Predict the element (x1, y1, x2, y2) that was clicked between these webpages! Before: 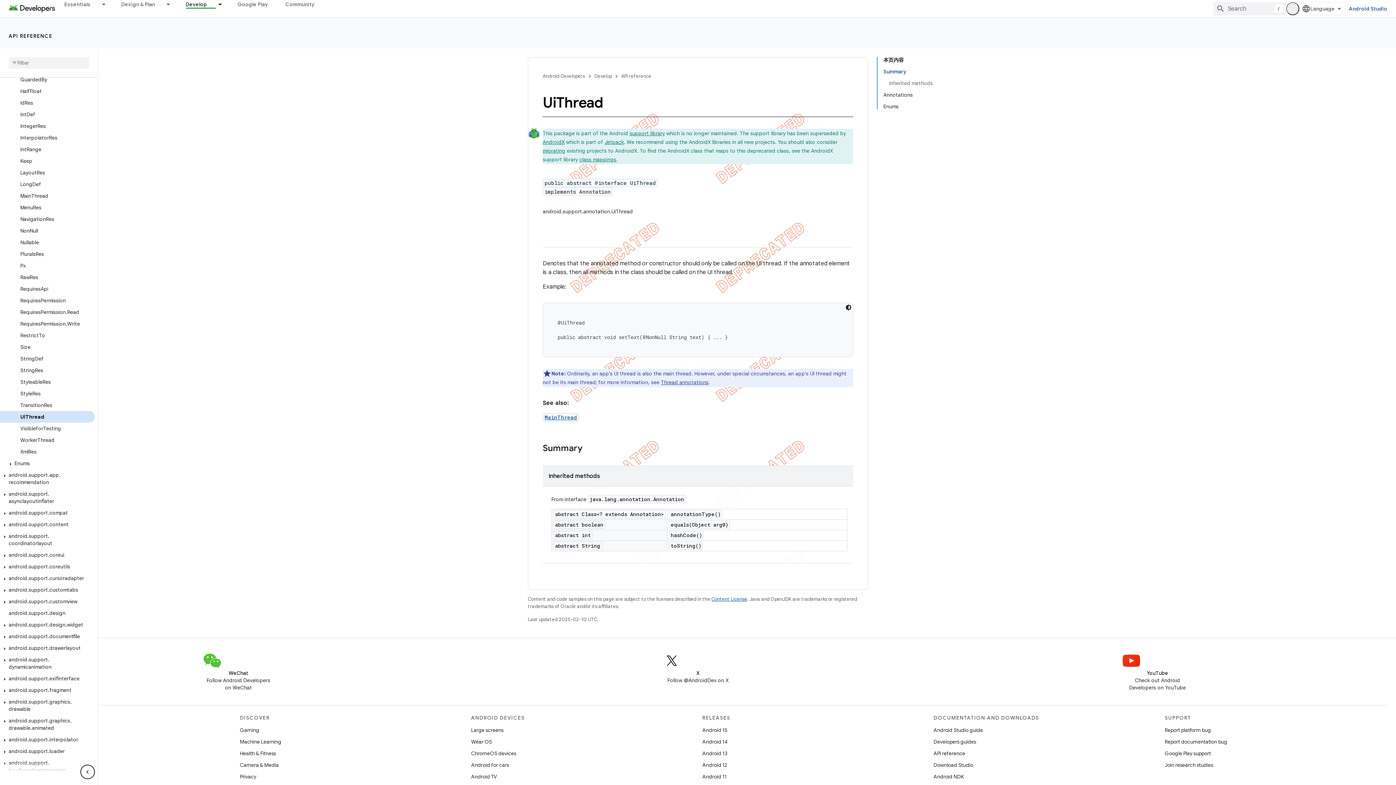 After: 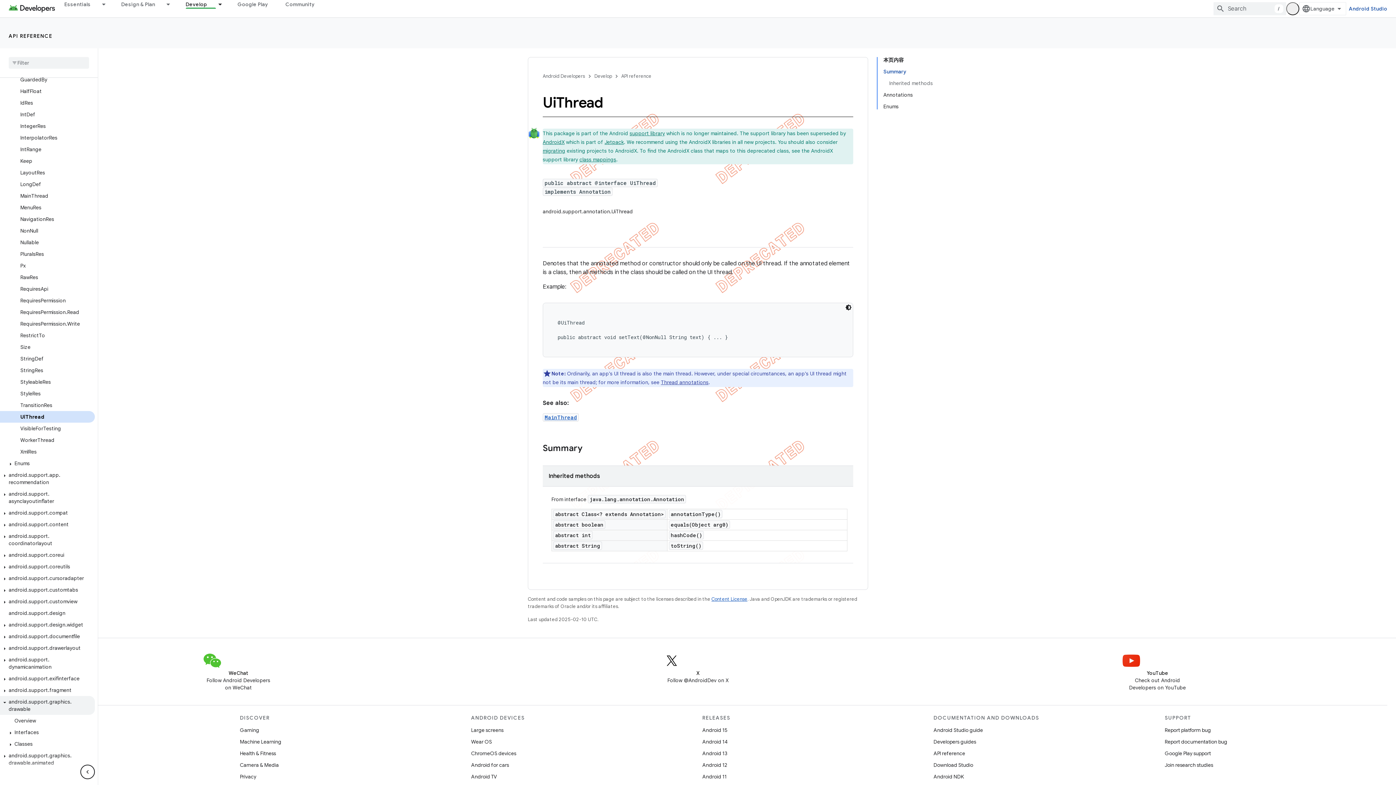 Action: bbox: (0, 696, 94, 715) label: android.support.graphics.drawable